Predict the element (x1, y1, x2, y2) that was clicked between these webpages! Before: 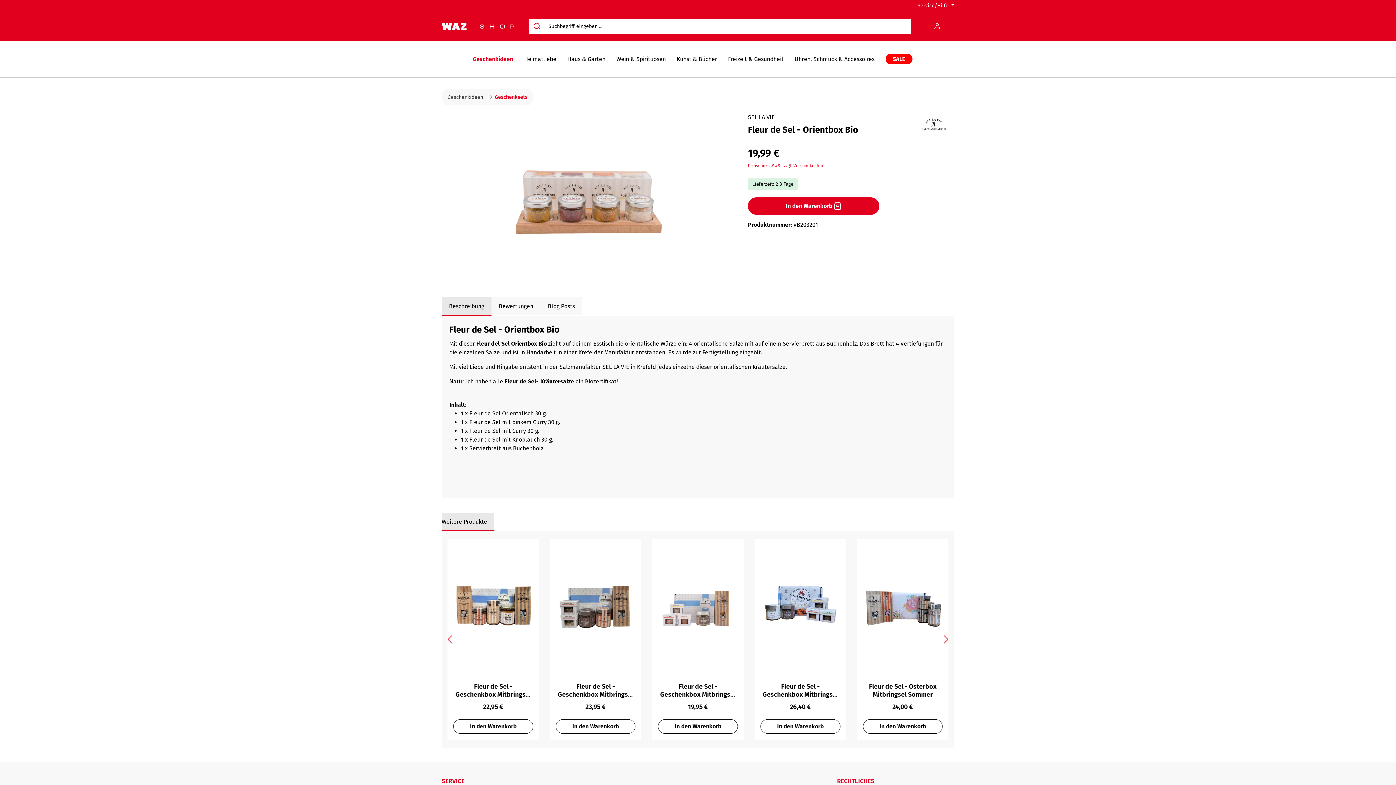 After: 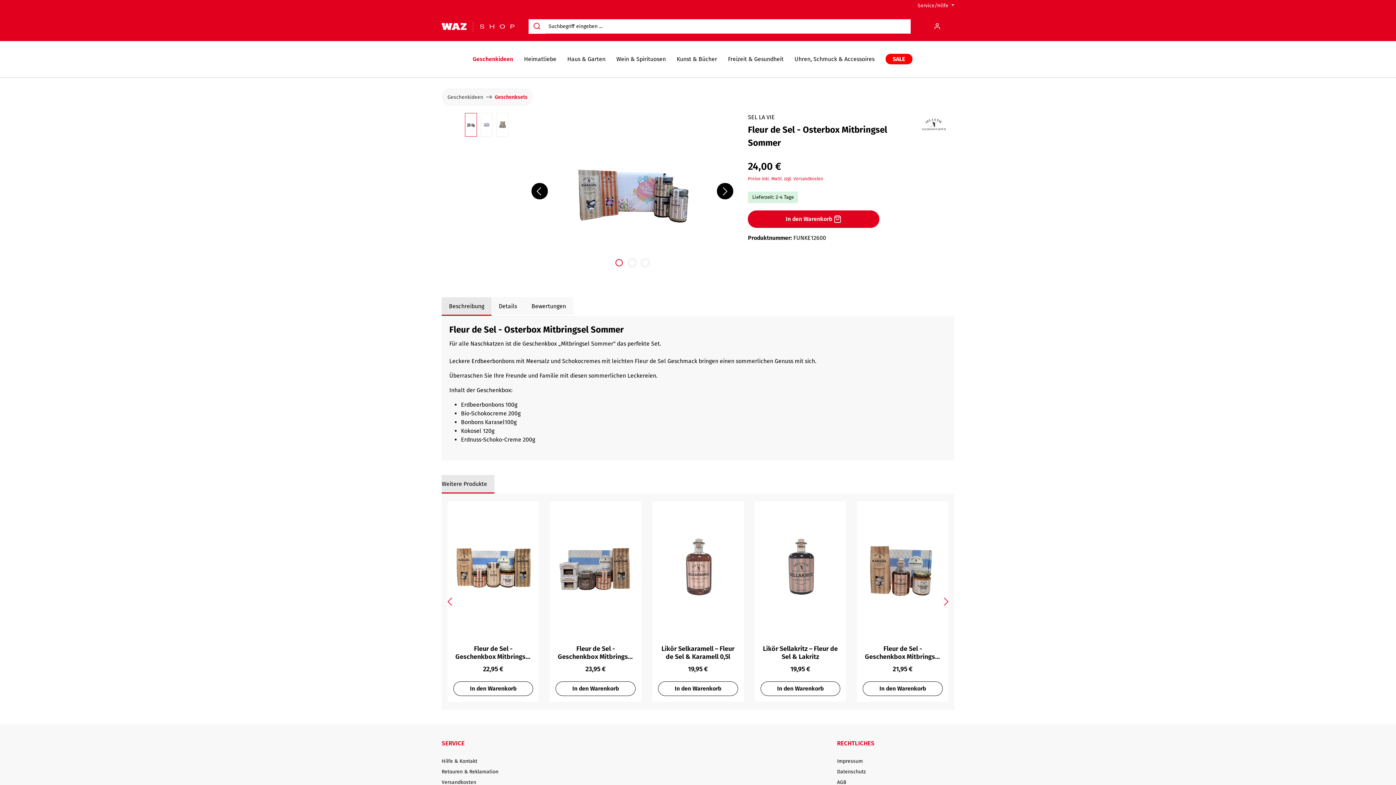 Action: bbox: (863, 546, 942, 664)